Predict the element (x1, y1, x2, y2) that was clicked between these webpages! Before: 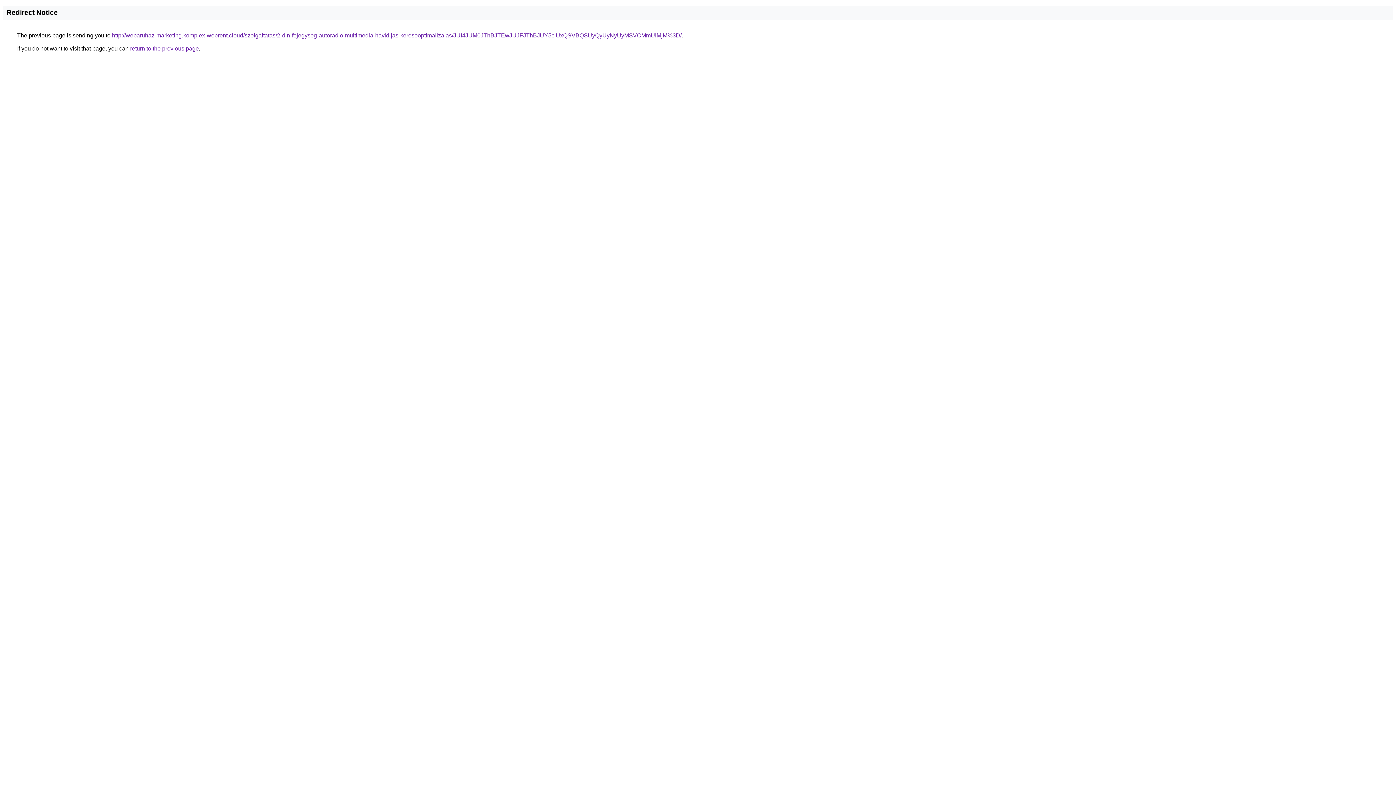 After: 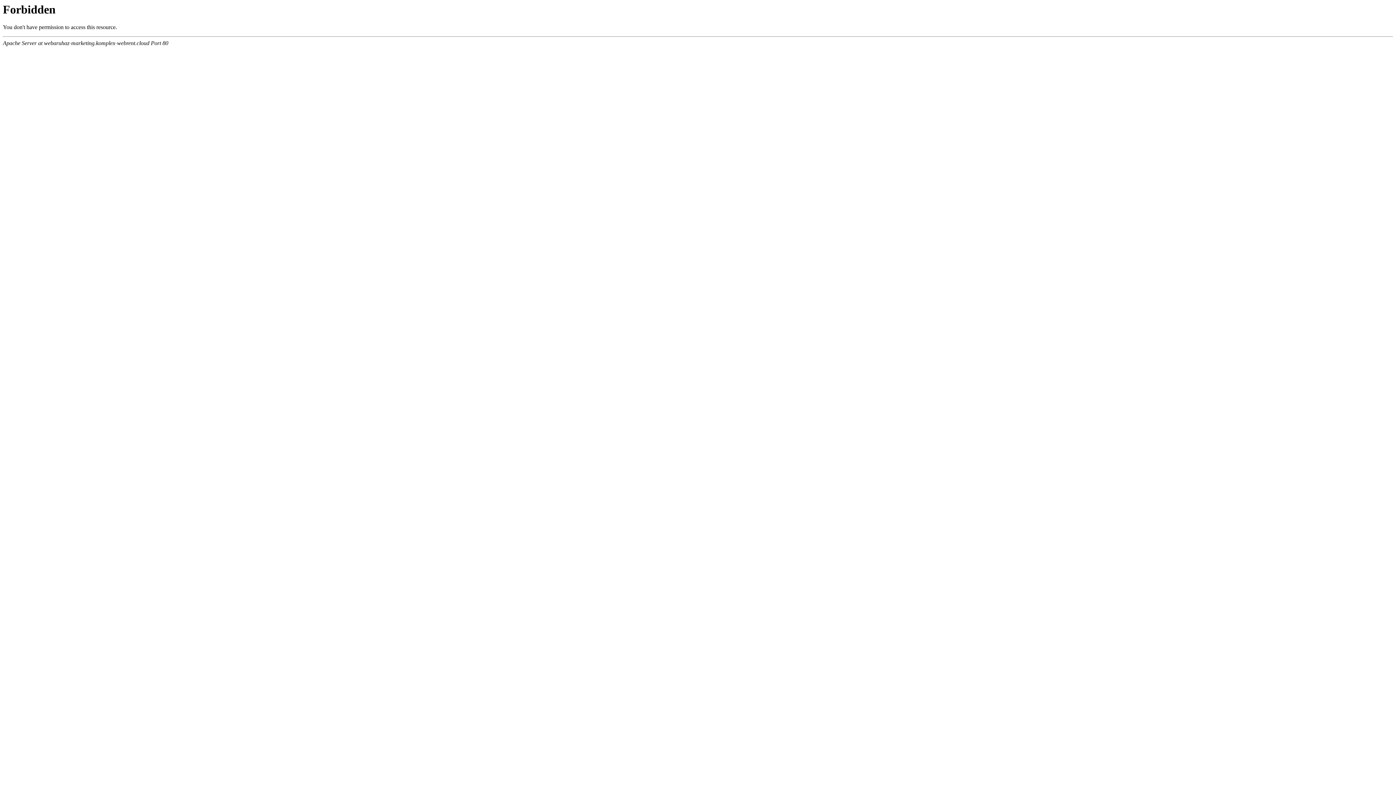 Action: bbox: (112, 32, 681, 38) label: http://webaruhaz-marketing.komplex-webrent.cloud/szolgaltatas/2-din-fejegyseg-autoradio-multimedia-havidijas-keresooptimalizalas/JUI4JUM0JThBJTEwJUJFJThBJUY5ciUxQSVBQSUyQyUyNyUyMSVCMmUlMjM%3D/